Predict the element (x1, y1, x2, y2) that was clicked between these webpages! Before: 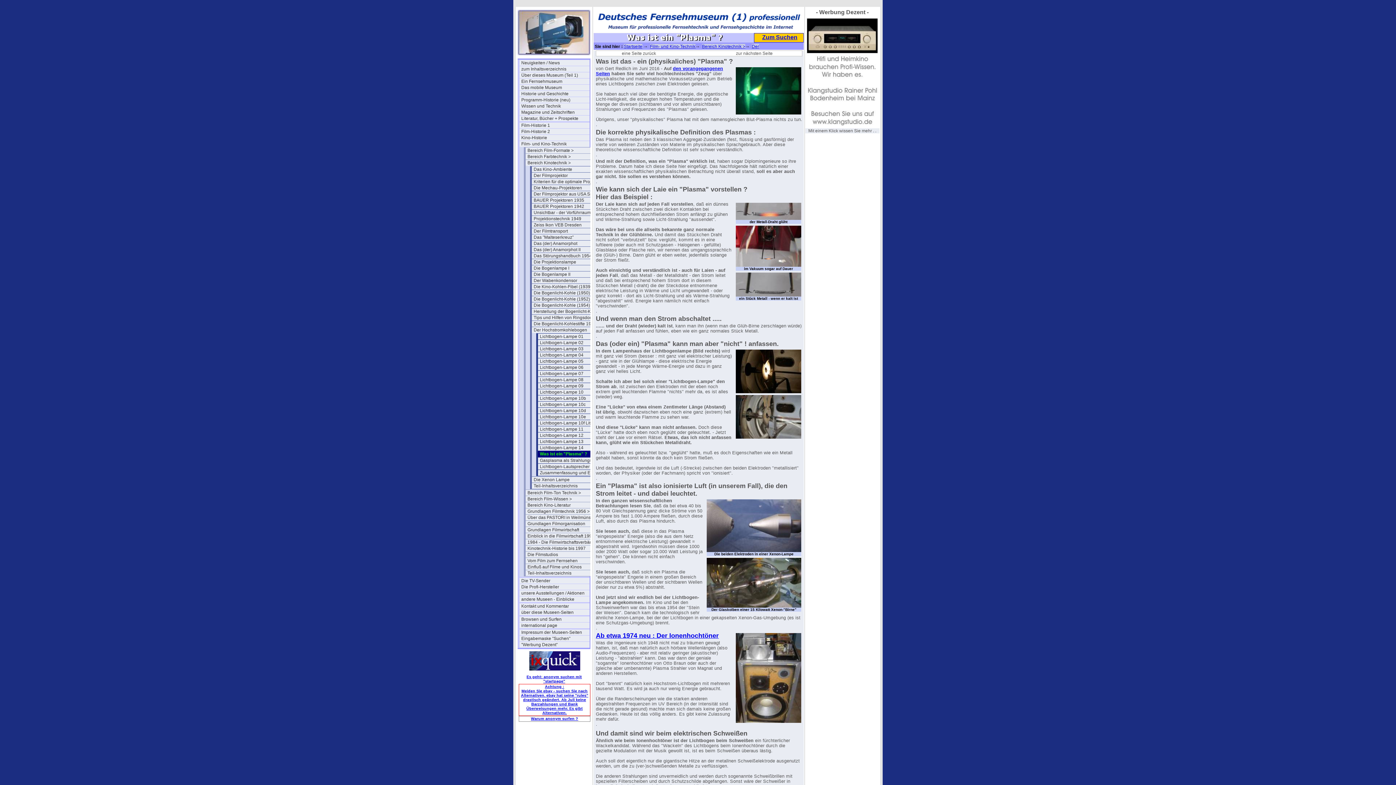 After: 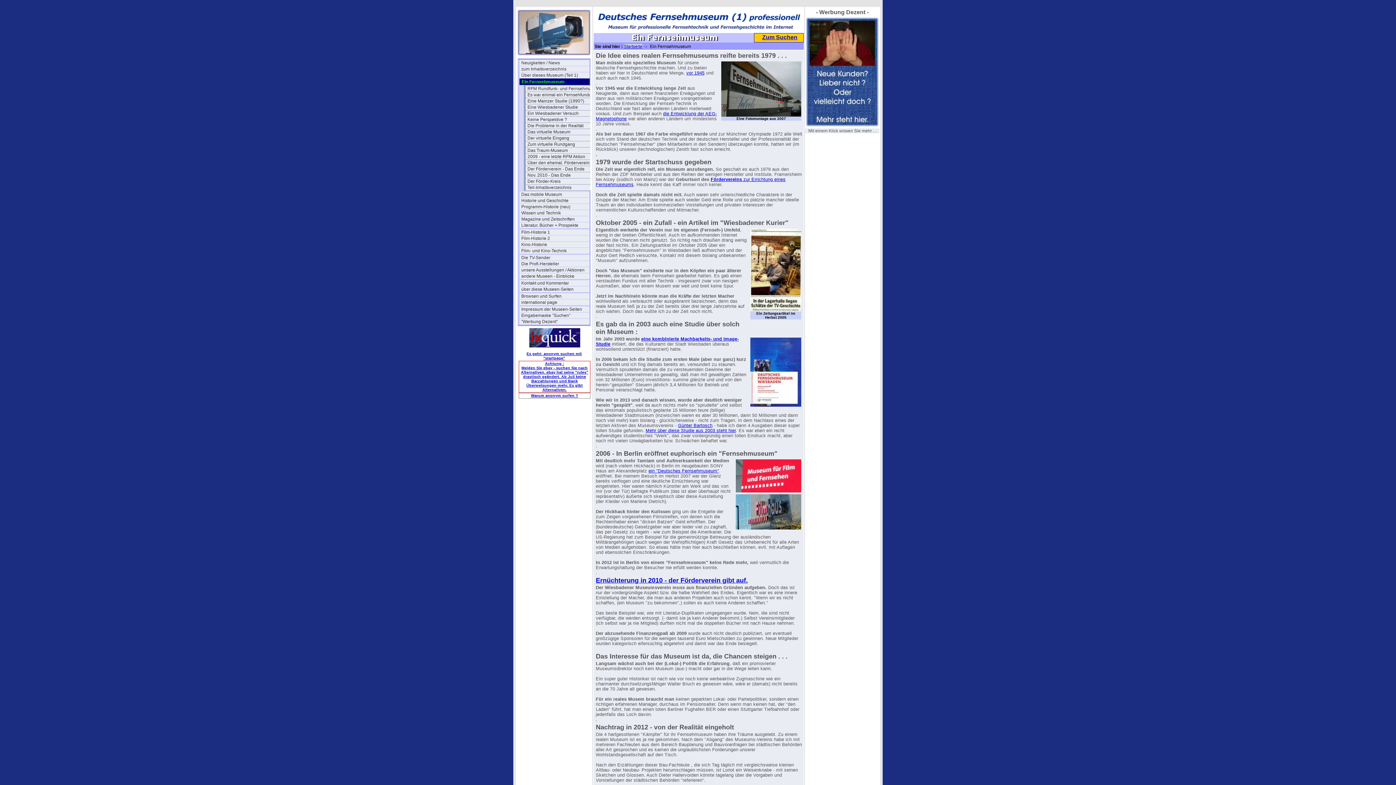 Action: bbox: (519, 78, 589, 84) label: Ein Fernsehmuseum